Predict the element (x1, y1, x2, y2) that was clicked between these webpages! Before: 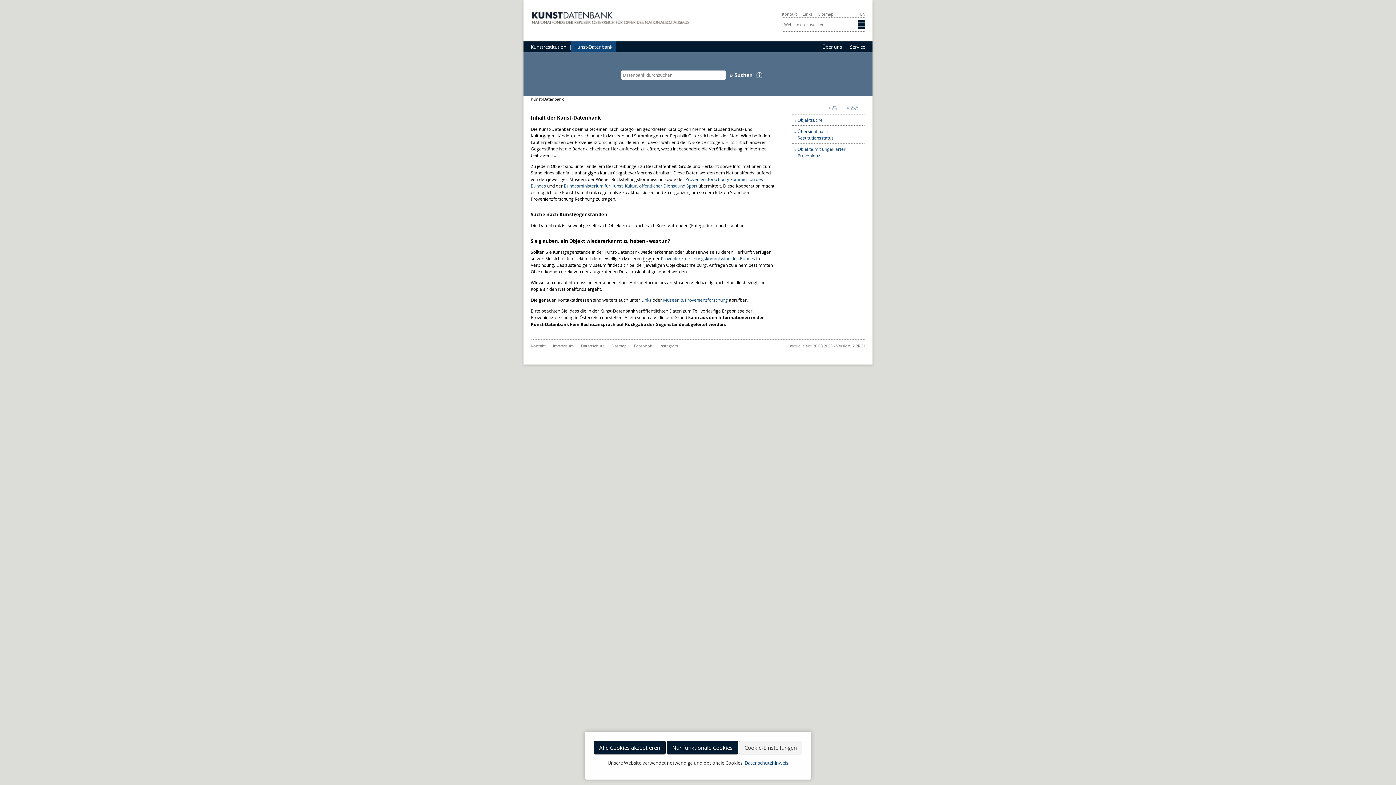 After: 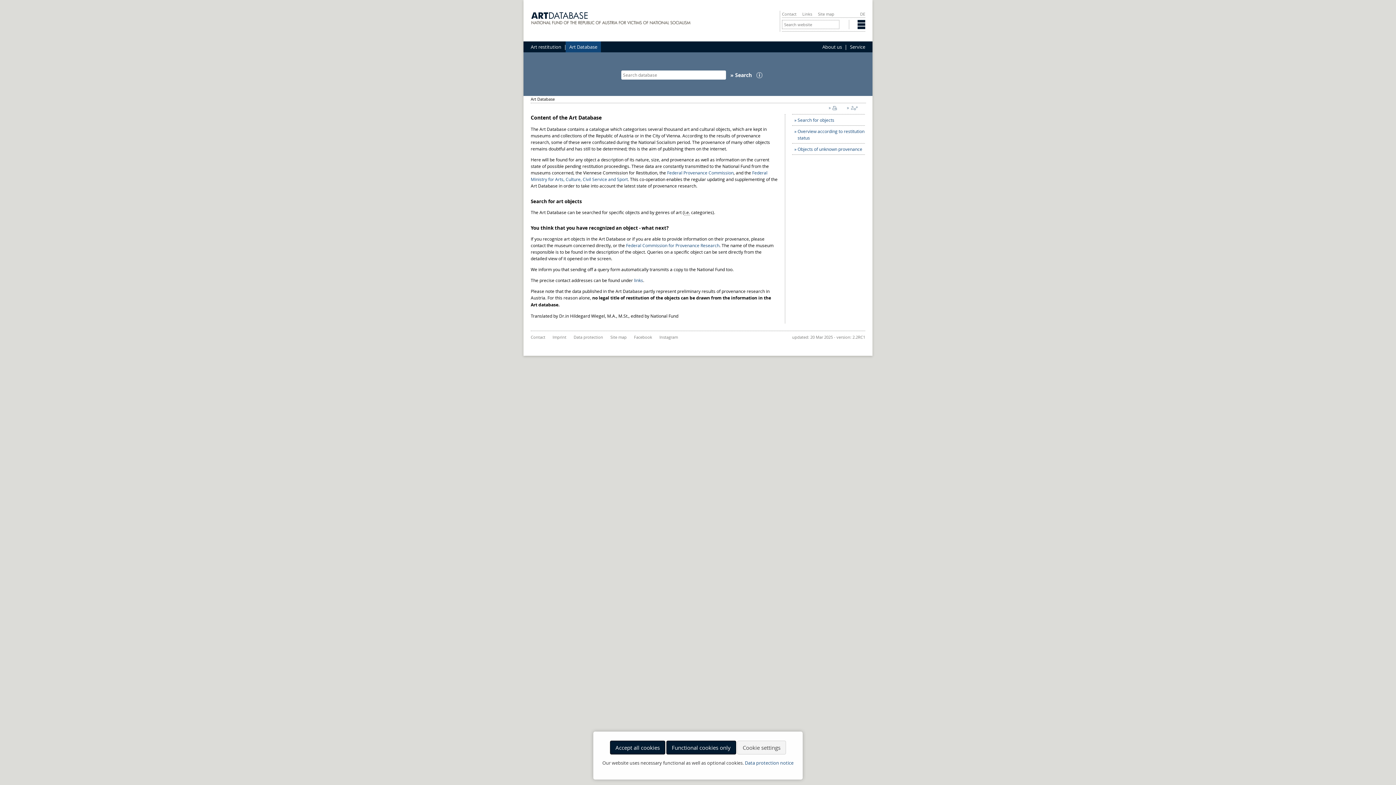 Action: bbox: (860, 11, 865, 16) label: EN